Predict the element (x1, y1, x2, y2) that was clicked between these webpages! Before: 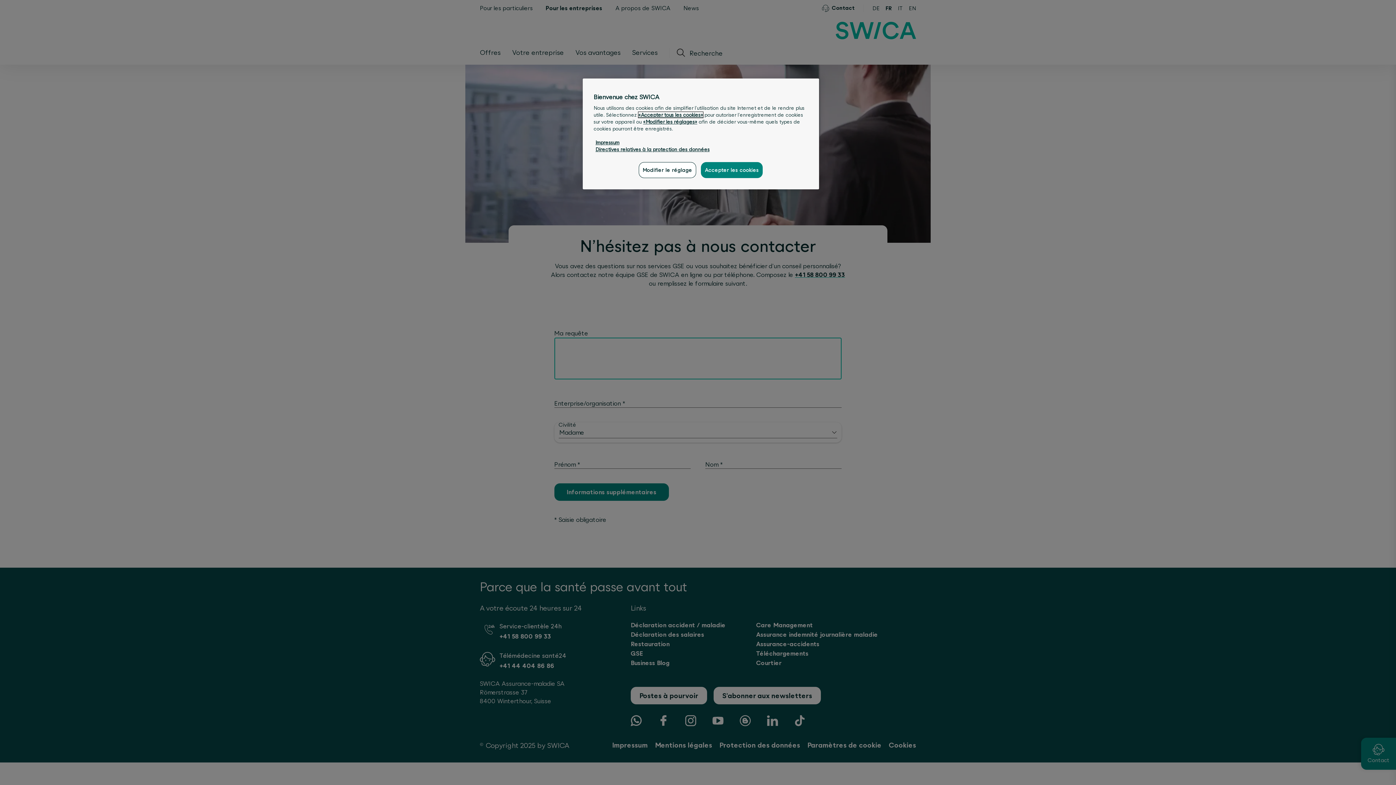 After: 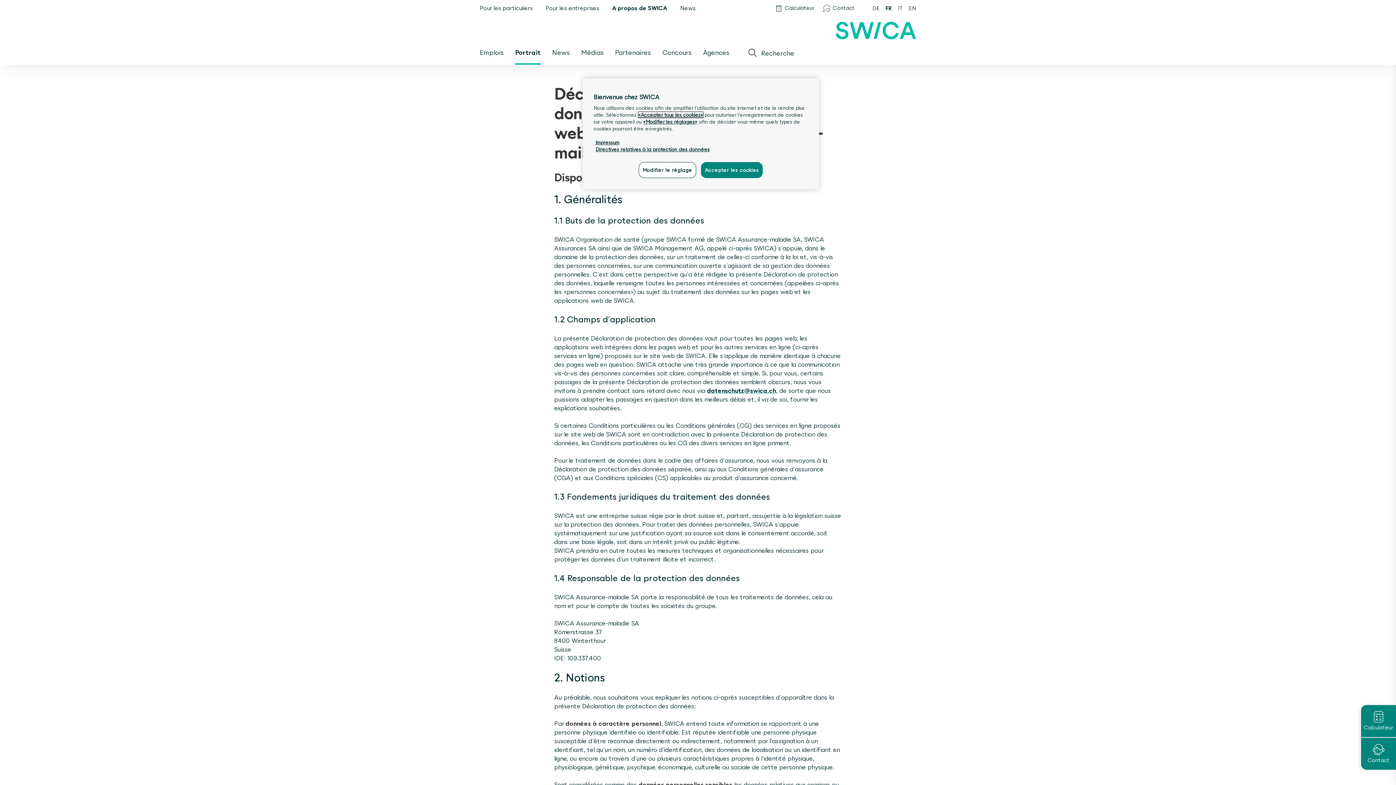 Action: label: Directives relatives à la protection des données bbox: (595, 146, 709, 152)